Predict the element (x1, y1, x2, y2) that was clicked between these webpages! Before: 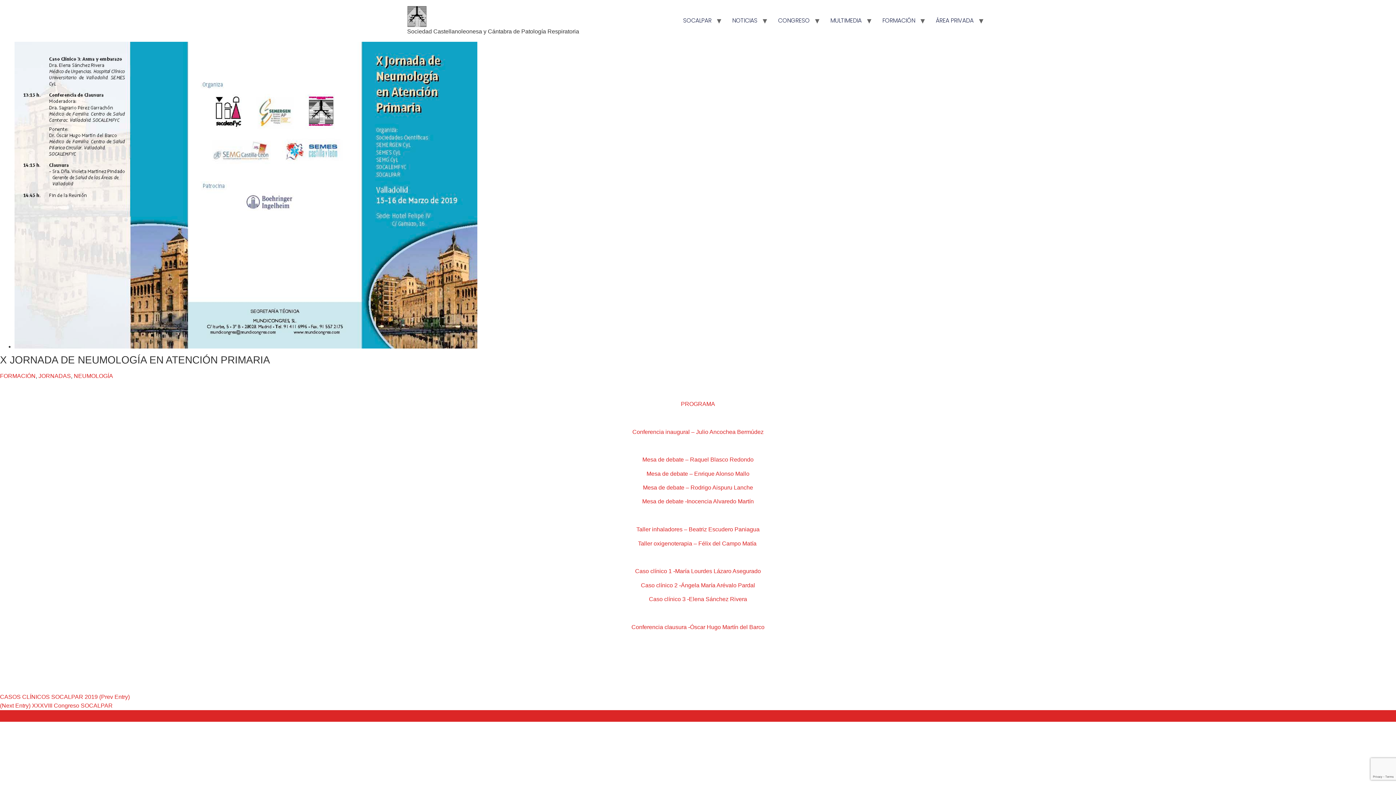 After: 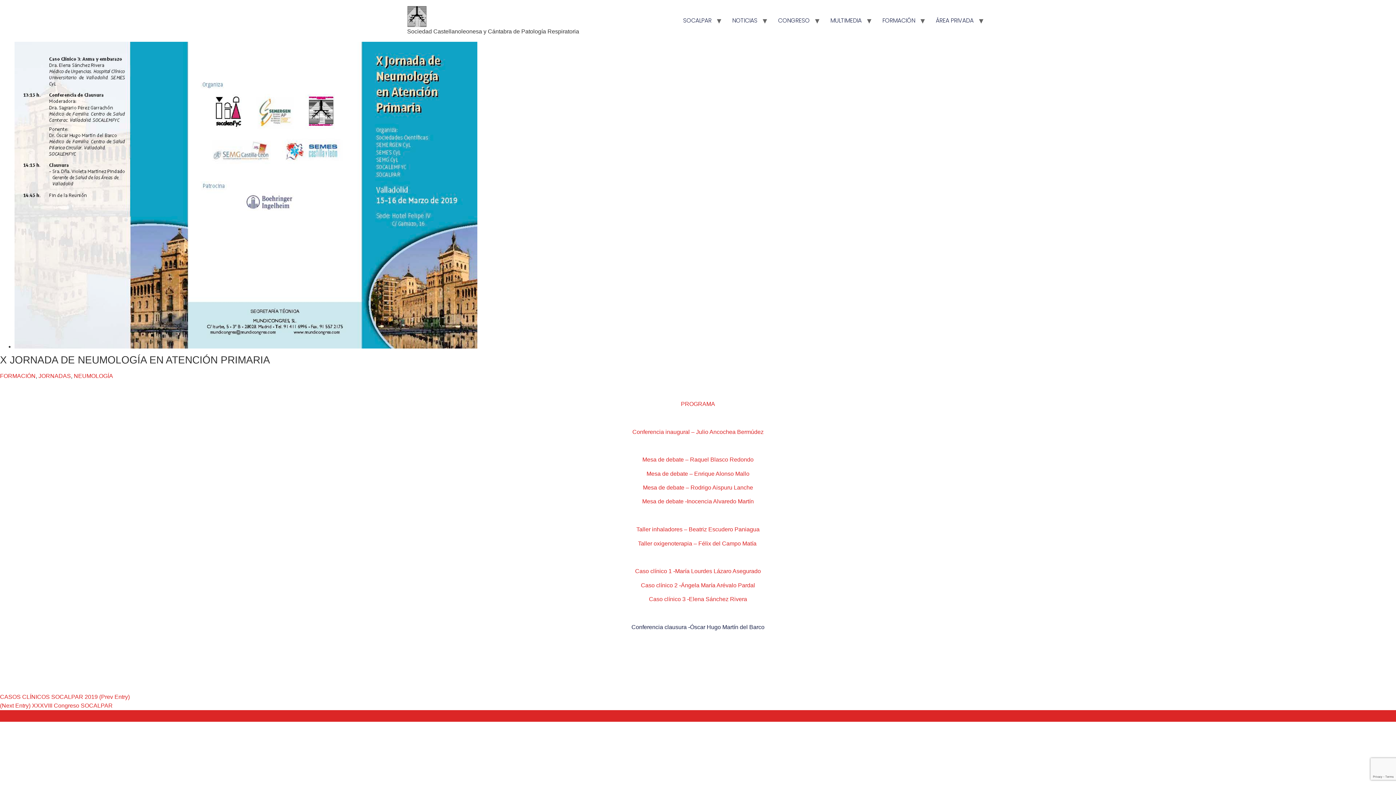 Action: label: Conferencia clausura -Óscar Hugo Martín del Barco bbox: (631, 624, 764, 630)